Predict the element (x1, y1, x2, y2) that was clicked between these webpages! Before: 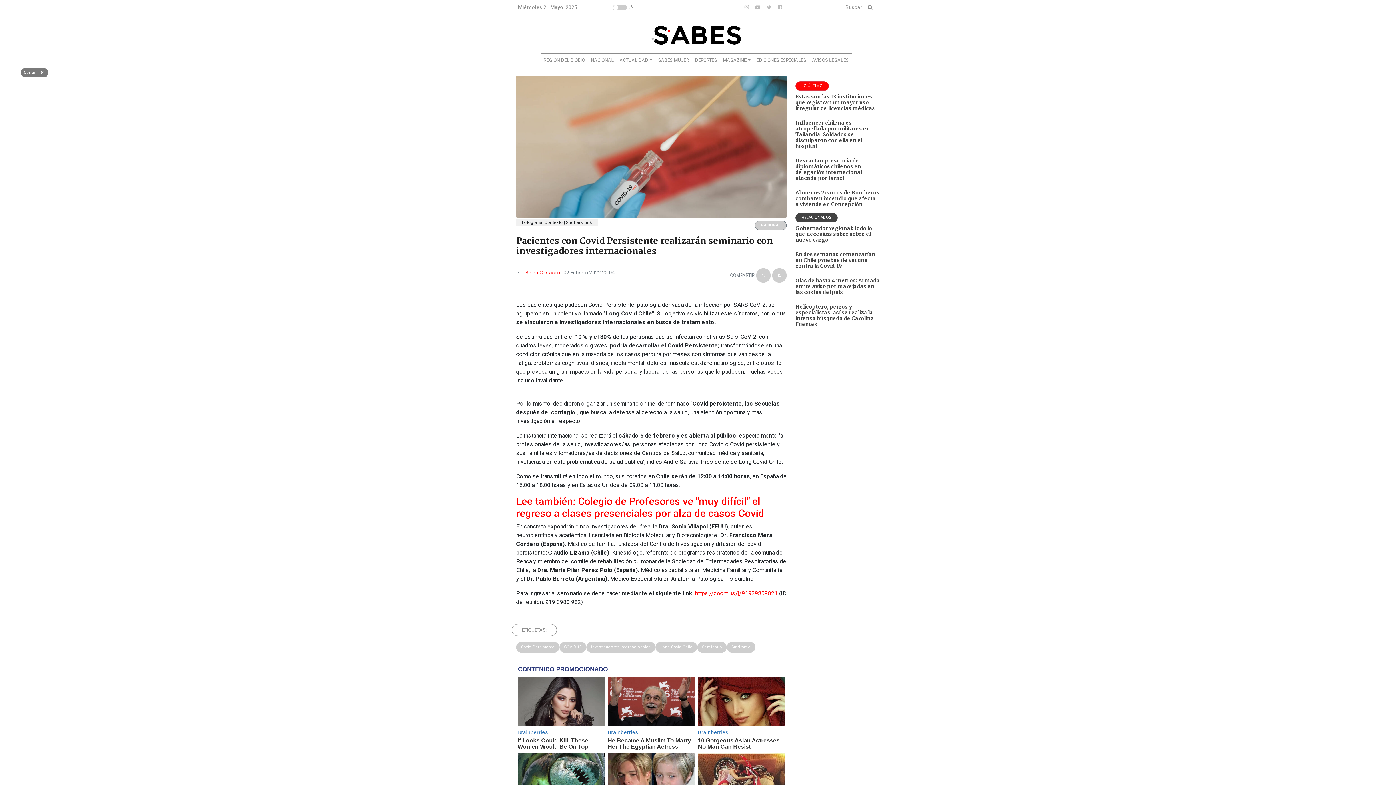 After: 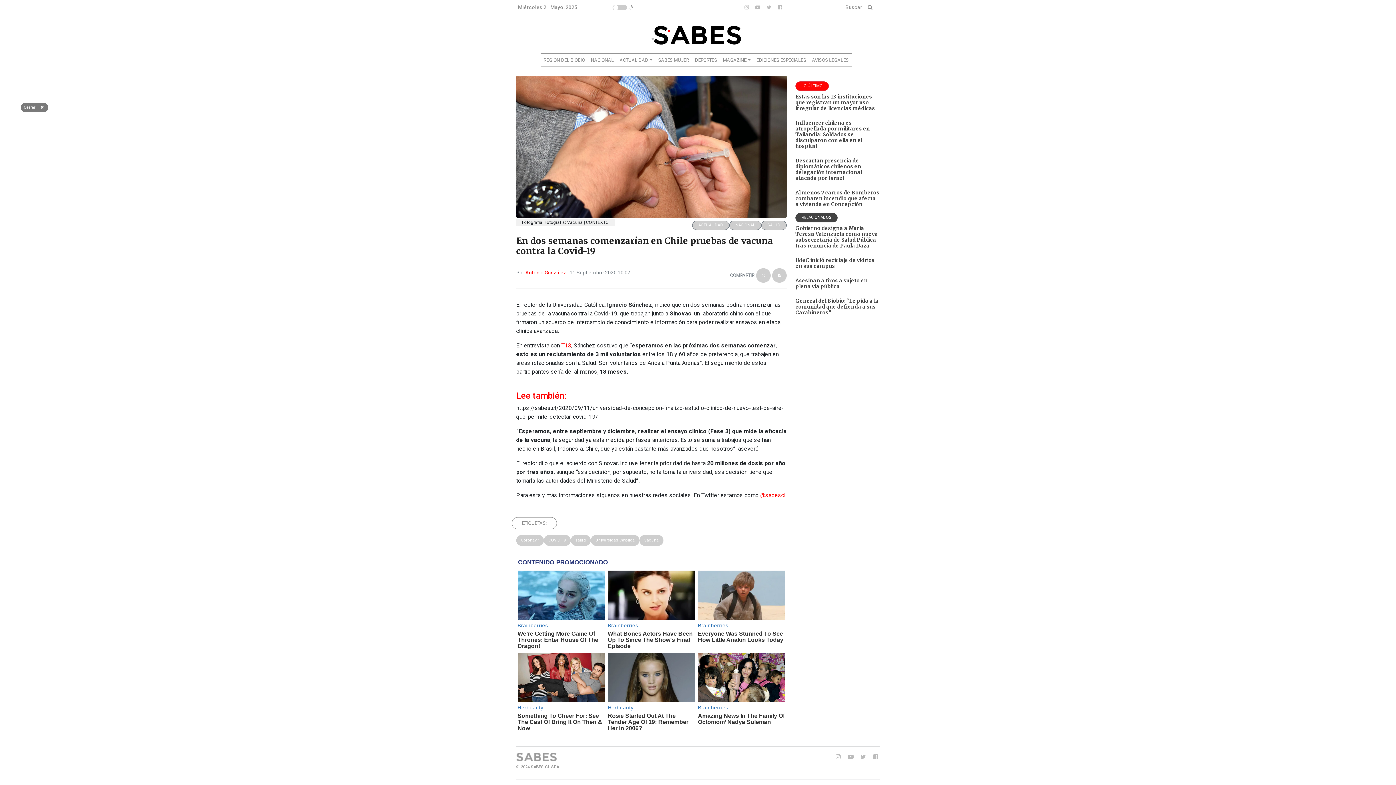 Action: bbox: (795, 248, 880, 274) label: En dos semanas comenzarían en Chile pruebas de vacuna contra la Covid-19